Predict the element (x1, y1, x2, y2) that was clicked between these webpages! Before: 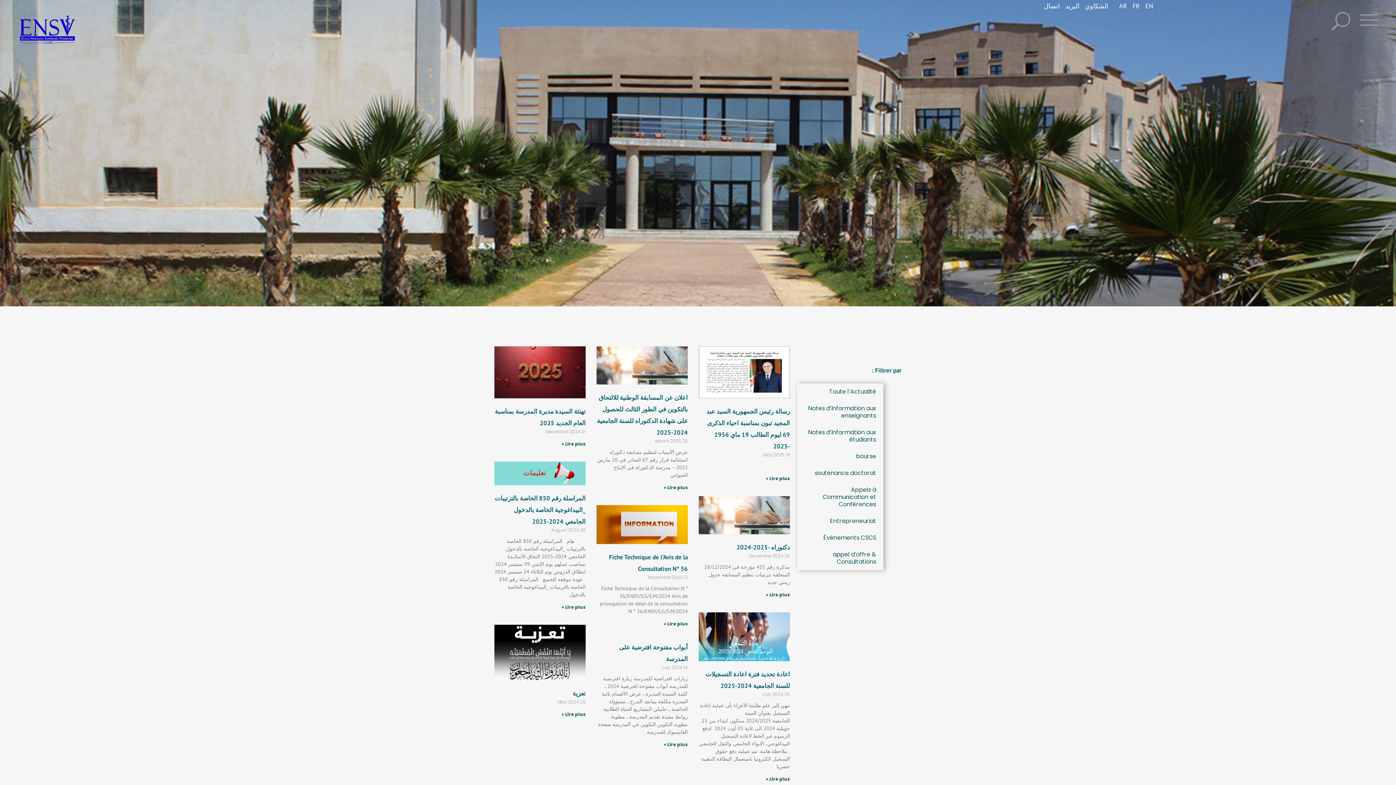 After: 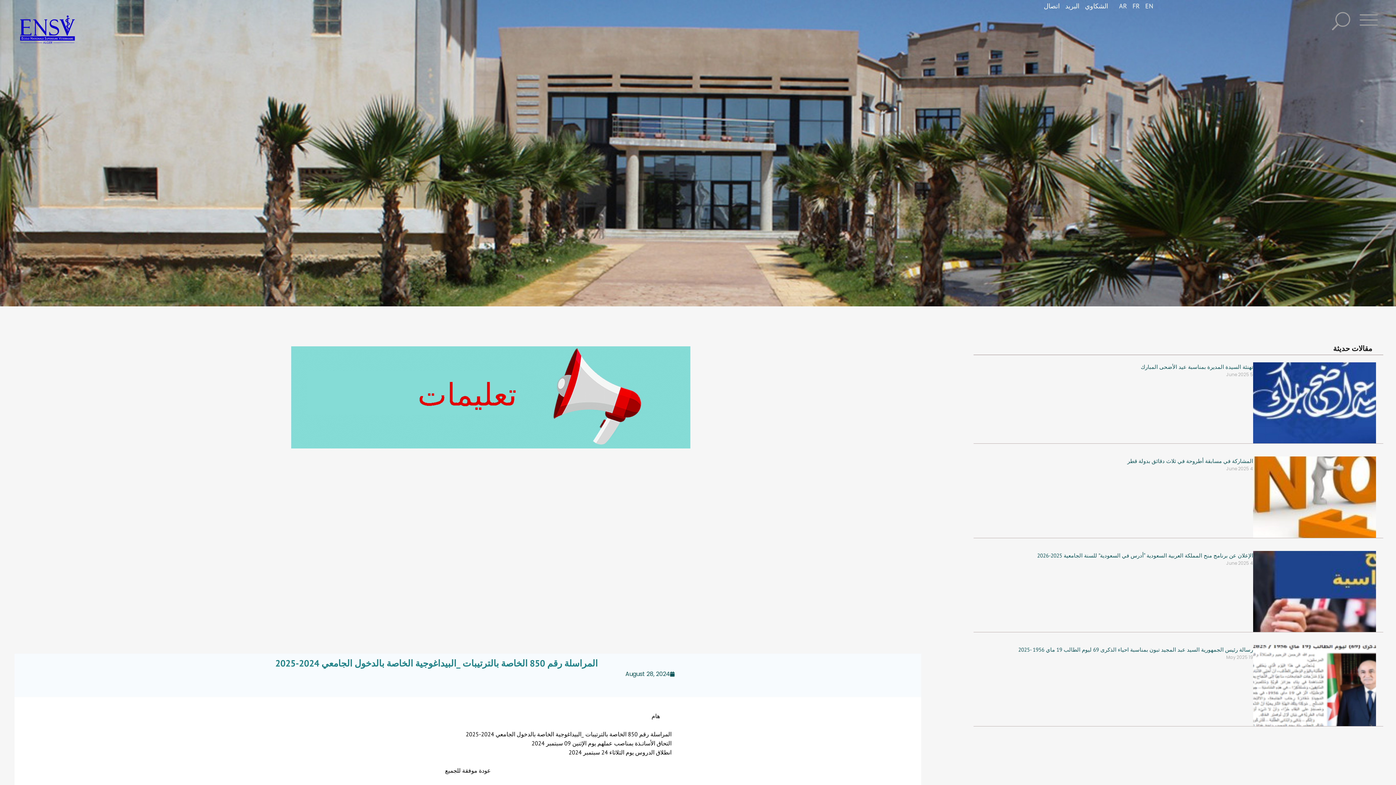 Action: label: المراسلة رقم 850 الخاصة بالترتيبات _البيداغوجية الخاصة بالدخول الجامعي 2024-2025 bbox: (494, 494, 585, 525)